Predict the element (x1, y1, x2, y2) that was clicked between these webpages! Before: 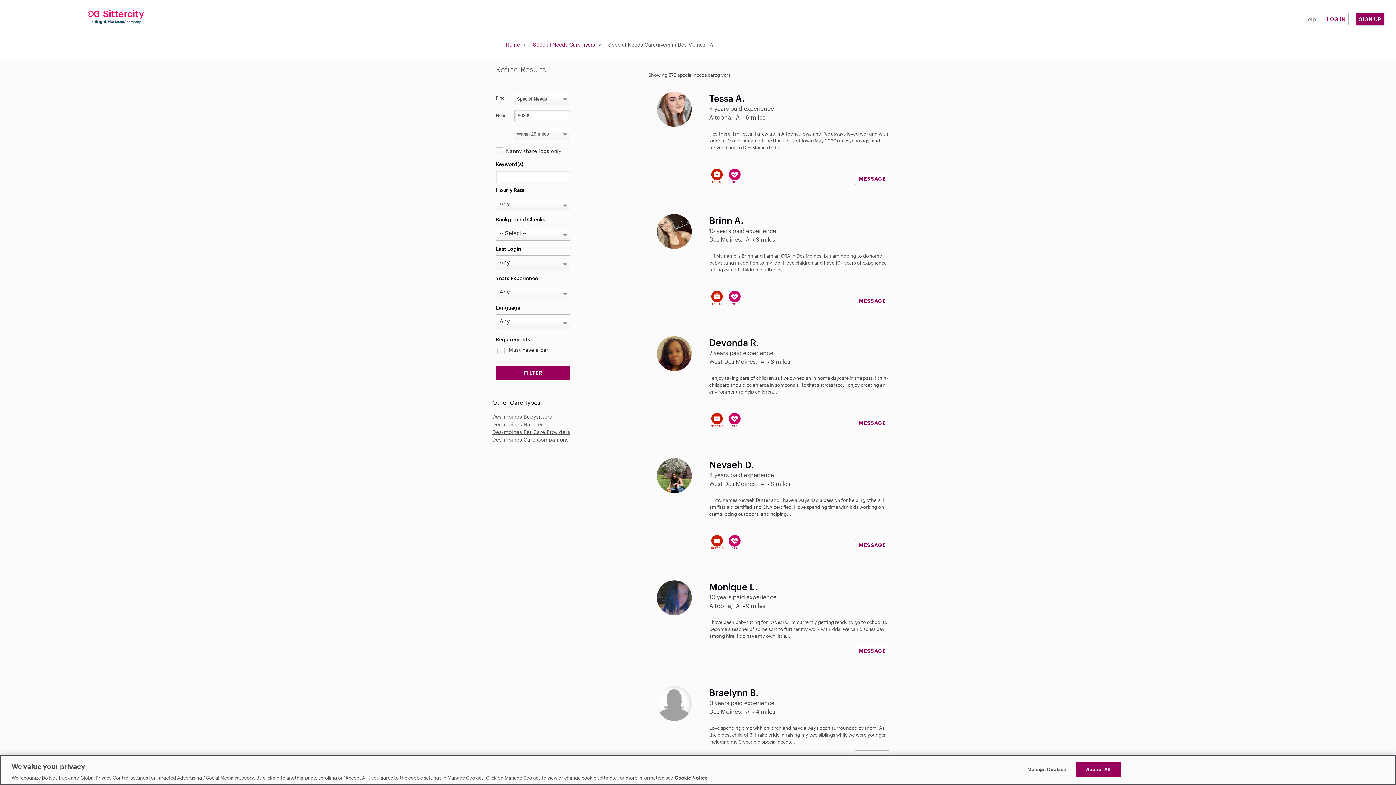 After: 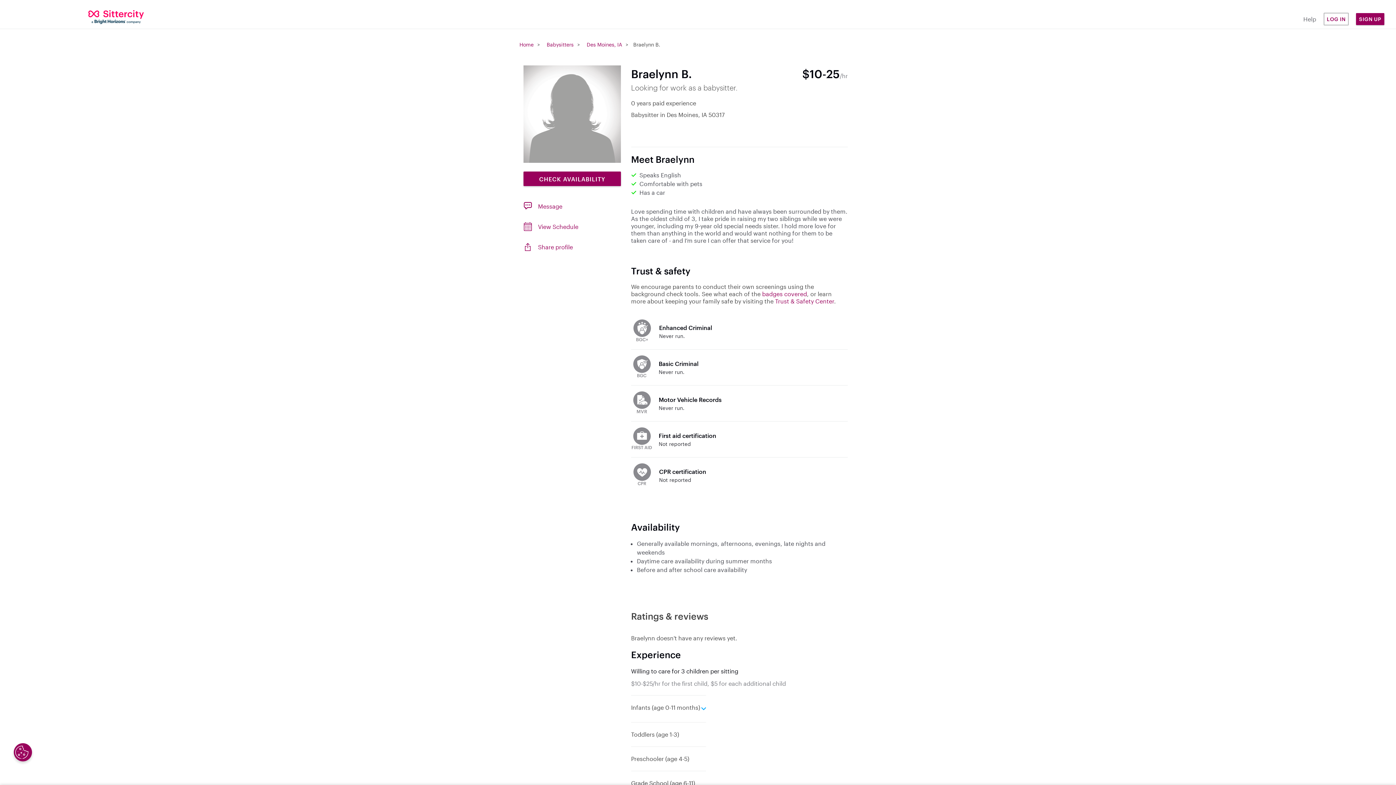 Action: bbox: (648, 677, 898, 772) label: Braelynn B. 
0 years paid experience
Des Moines, IA 4 miles
Love spending time with children and have always been surrounded by them. As the oldest child of 3, I take pride in raising my two siblings while we were younger, including my 9-year old special needs...